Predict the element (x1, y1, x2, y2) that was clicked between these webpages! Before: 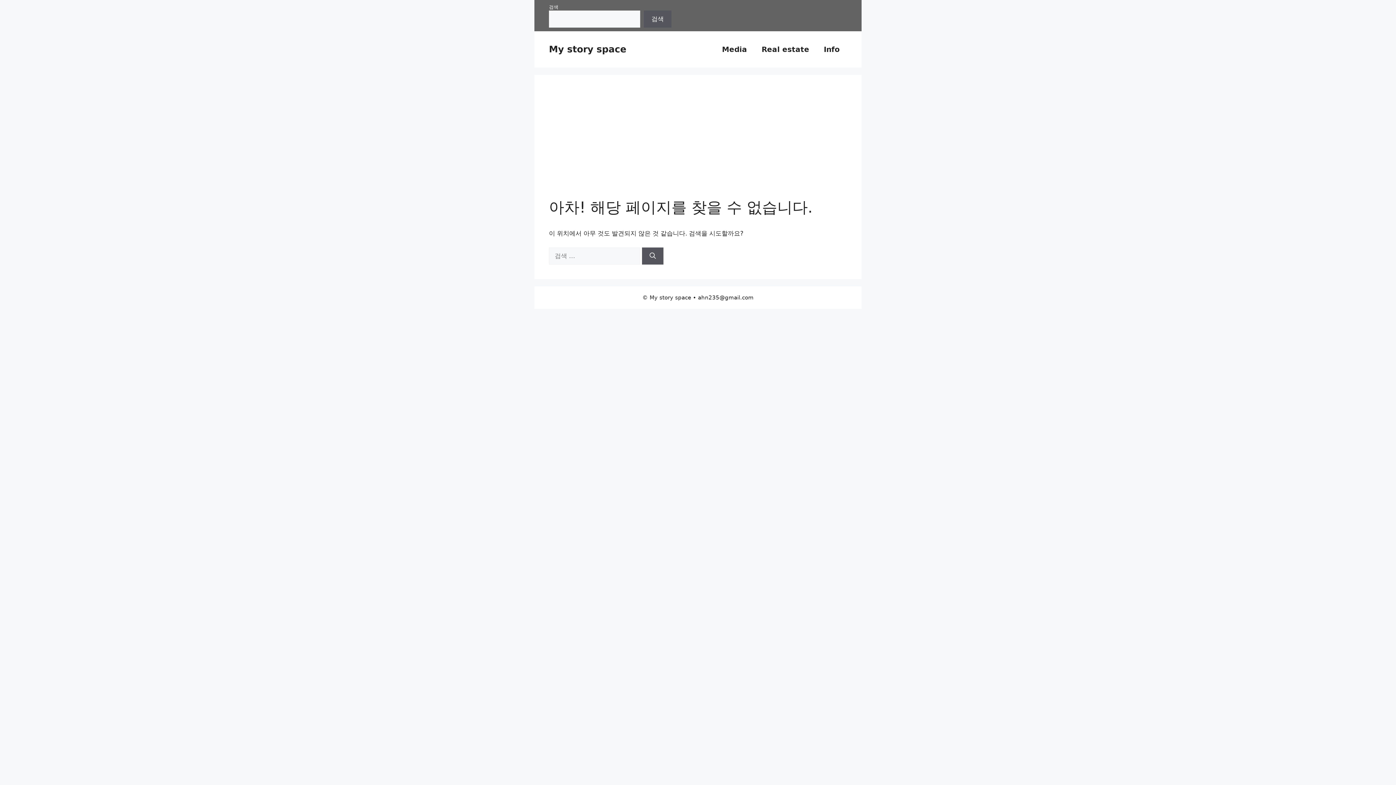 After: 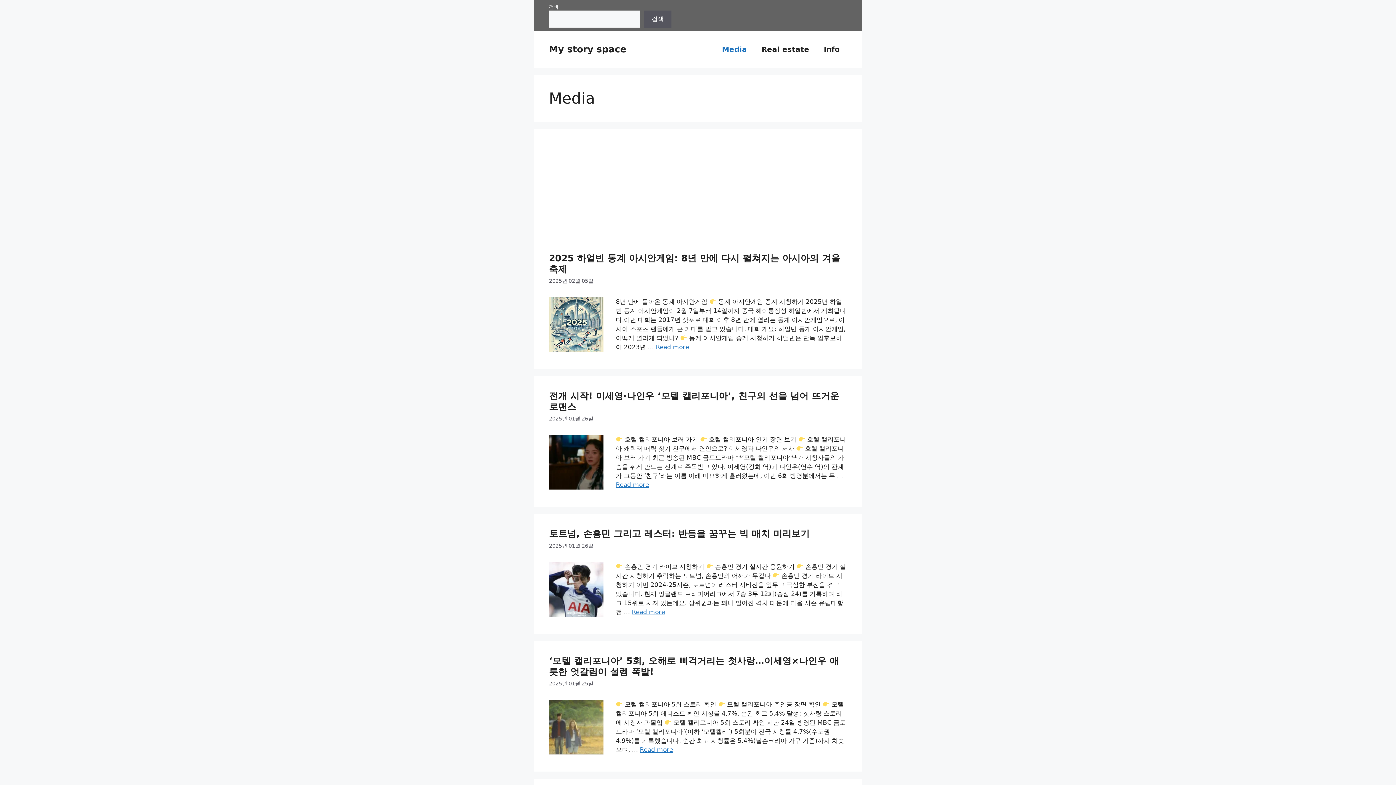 Action: bbox: (714, 38, 754, 60) label: Media